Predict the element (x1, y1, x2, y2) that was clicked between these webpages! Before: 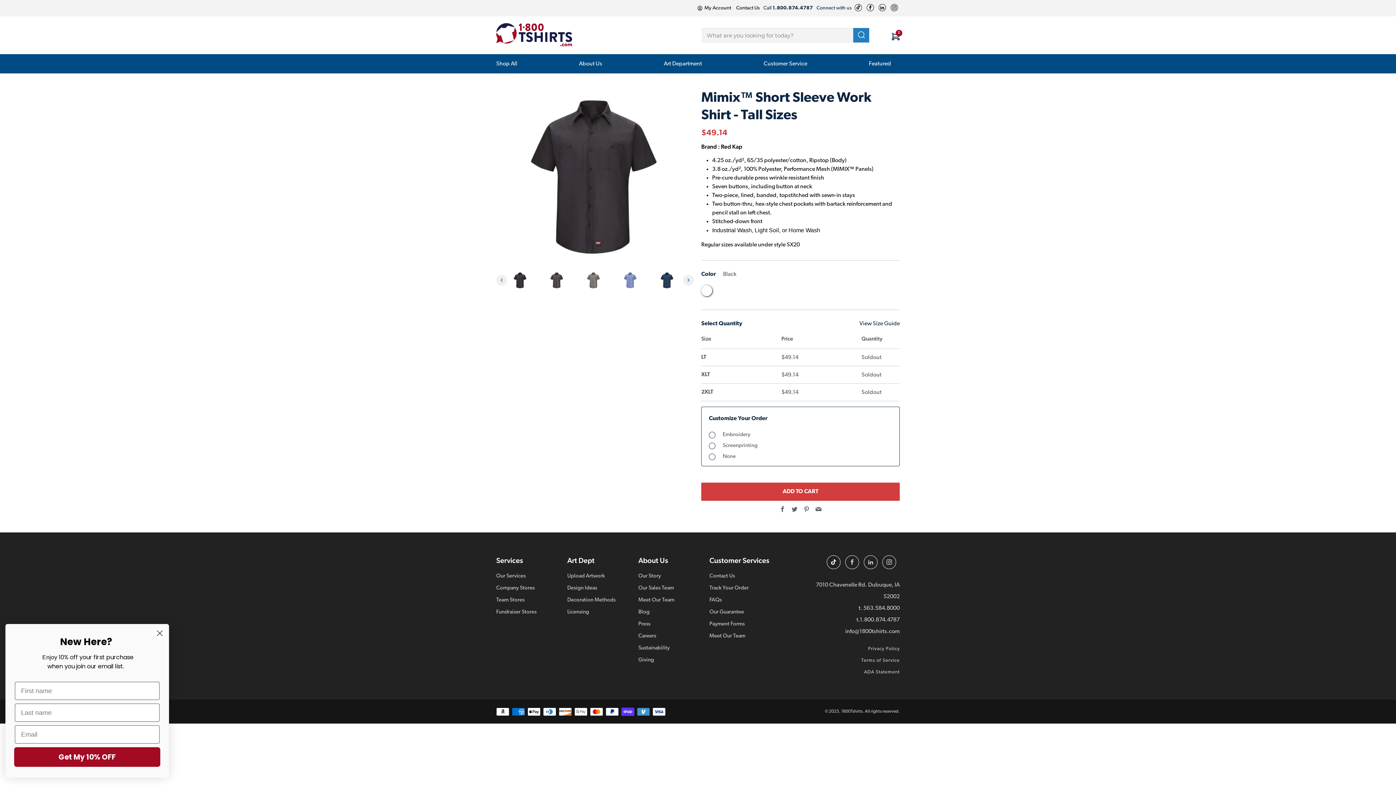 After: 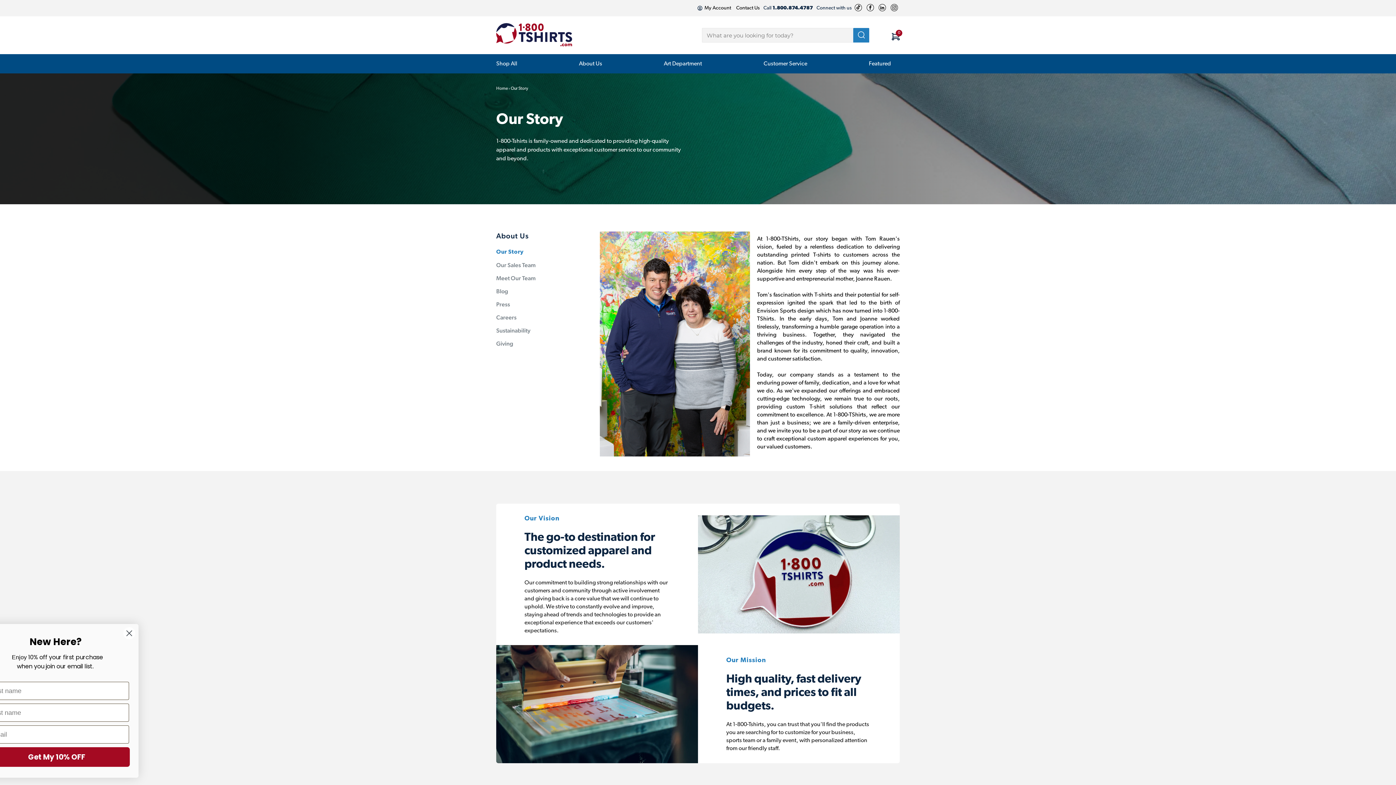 Action: bbox: (638, 573, 661, 579) label: Our Story